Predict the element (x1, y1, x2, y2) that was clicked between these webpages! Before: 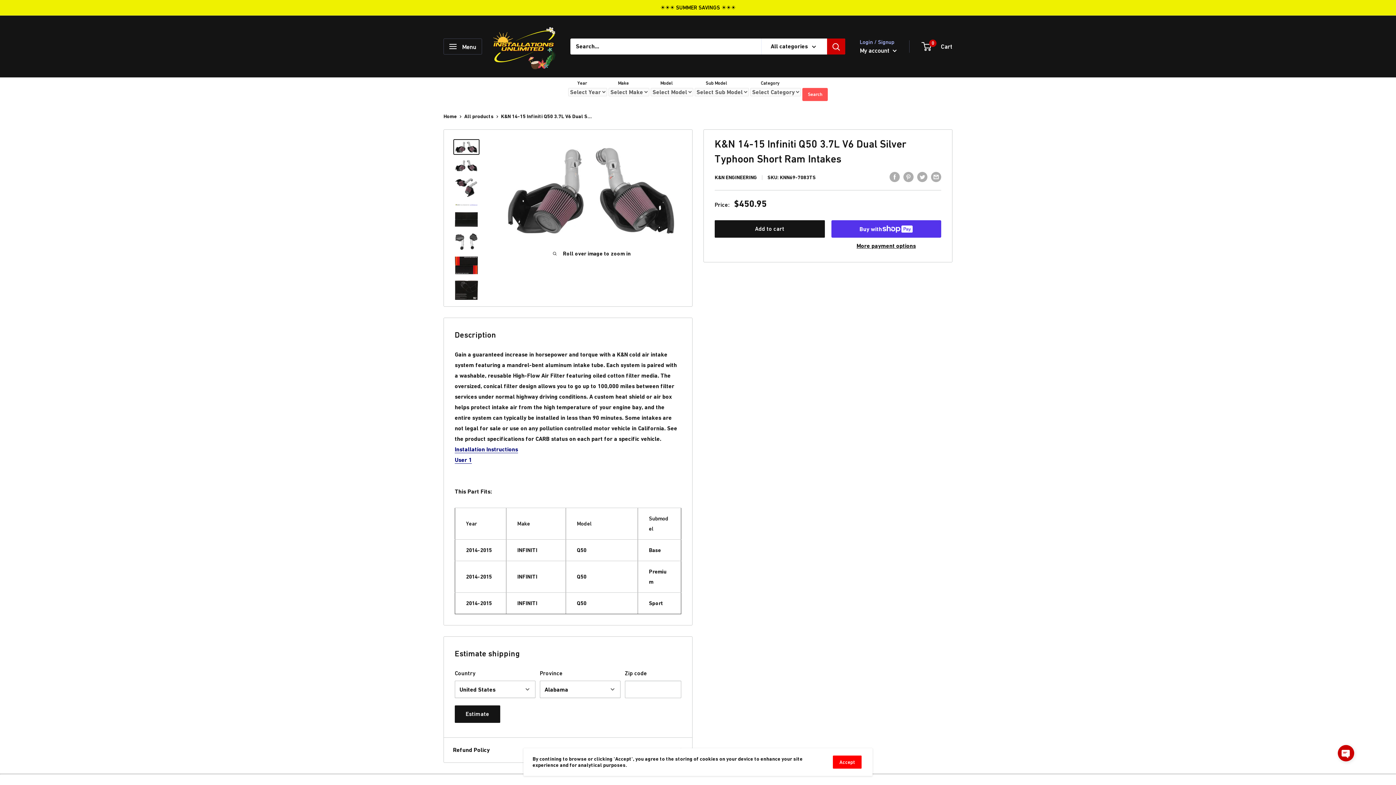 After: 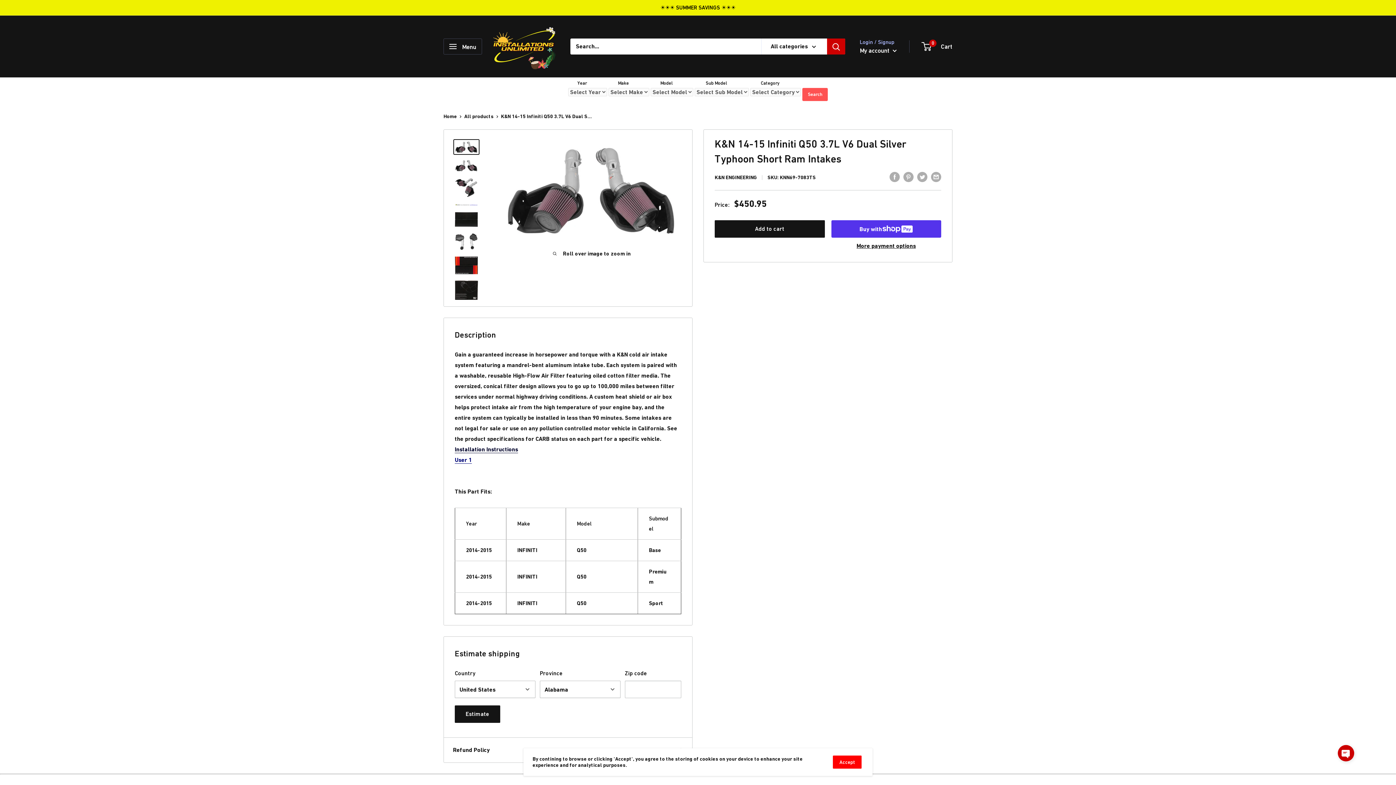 Action: label: Installation Instructions bbox: (454, 446, 518, 453)